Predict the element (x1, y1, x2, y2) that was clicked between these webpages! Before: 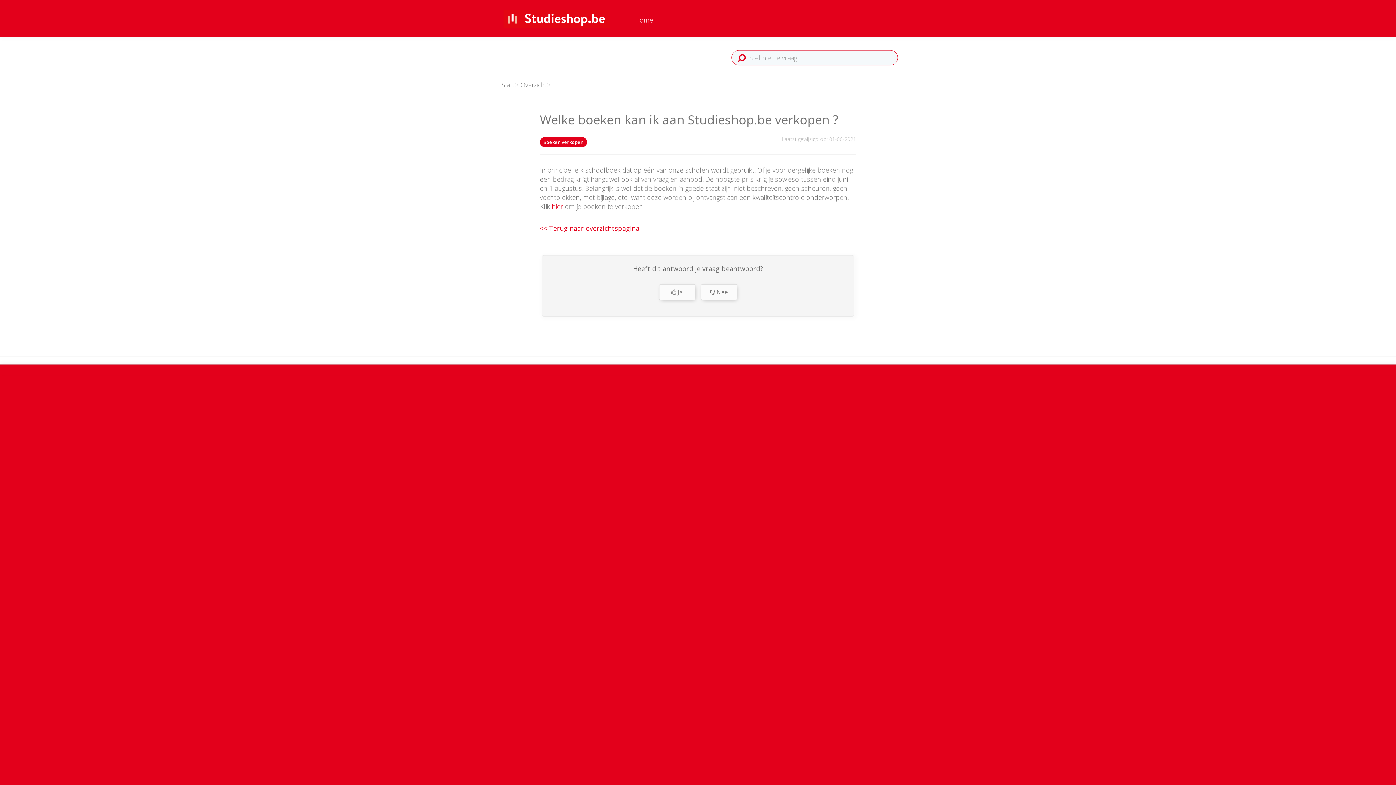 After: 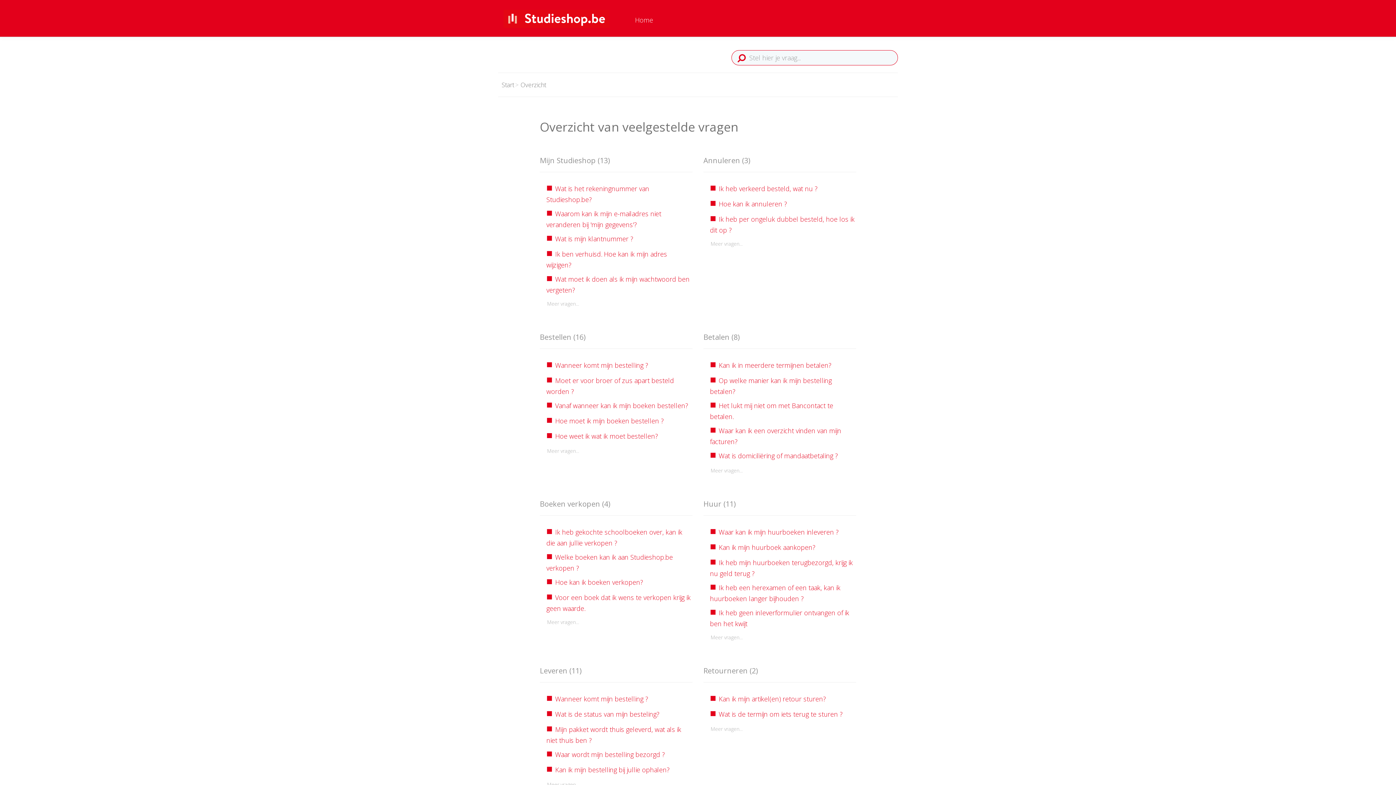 Action: bbox: (520, 80, 546, 89) label: Overzicht